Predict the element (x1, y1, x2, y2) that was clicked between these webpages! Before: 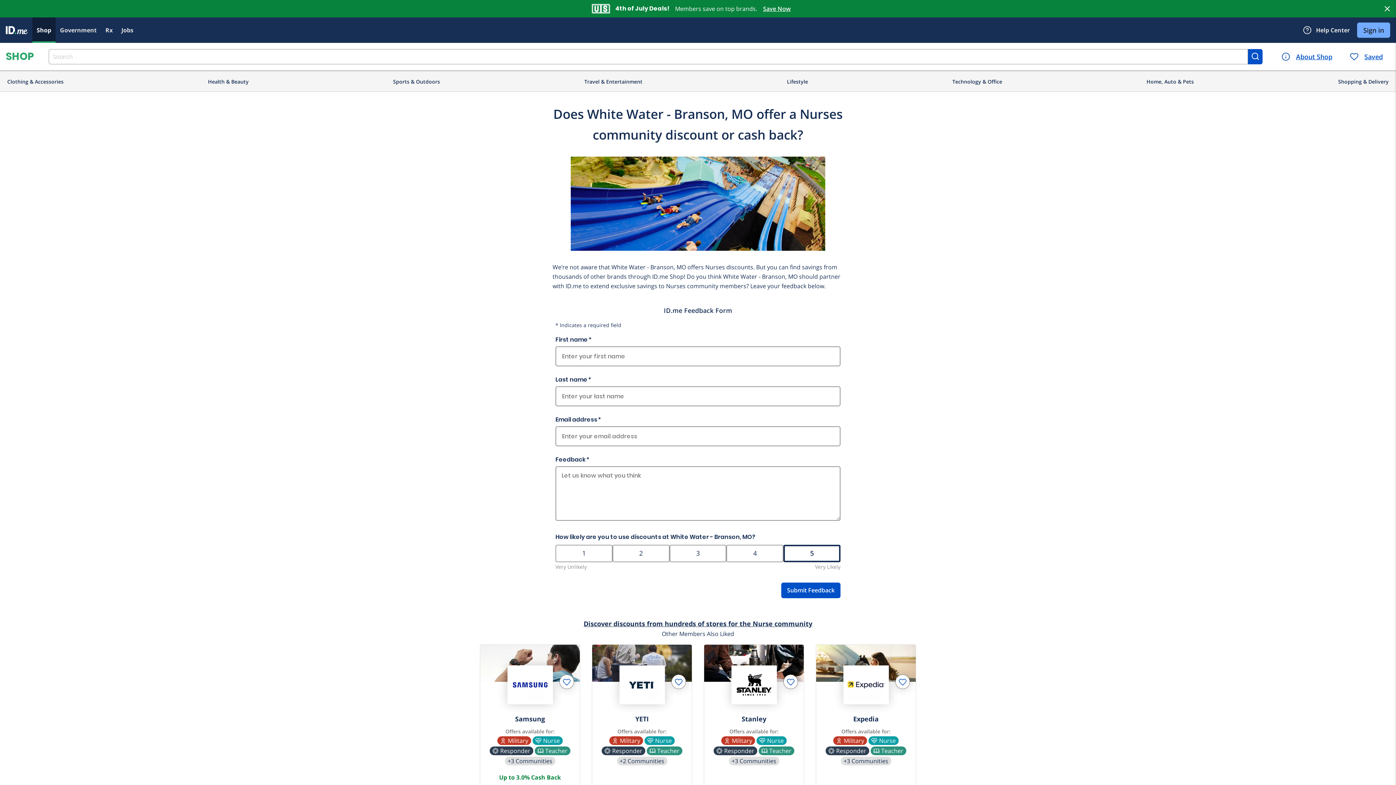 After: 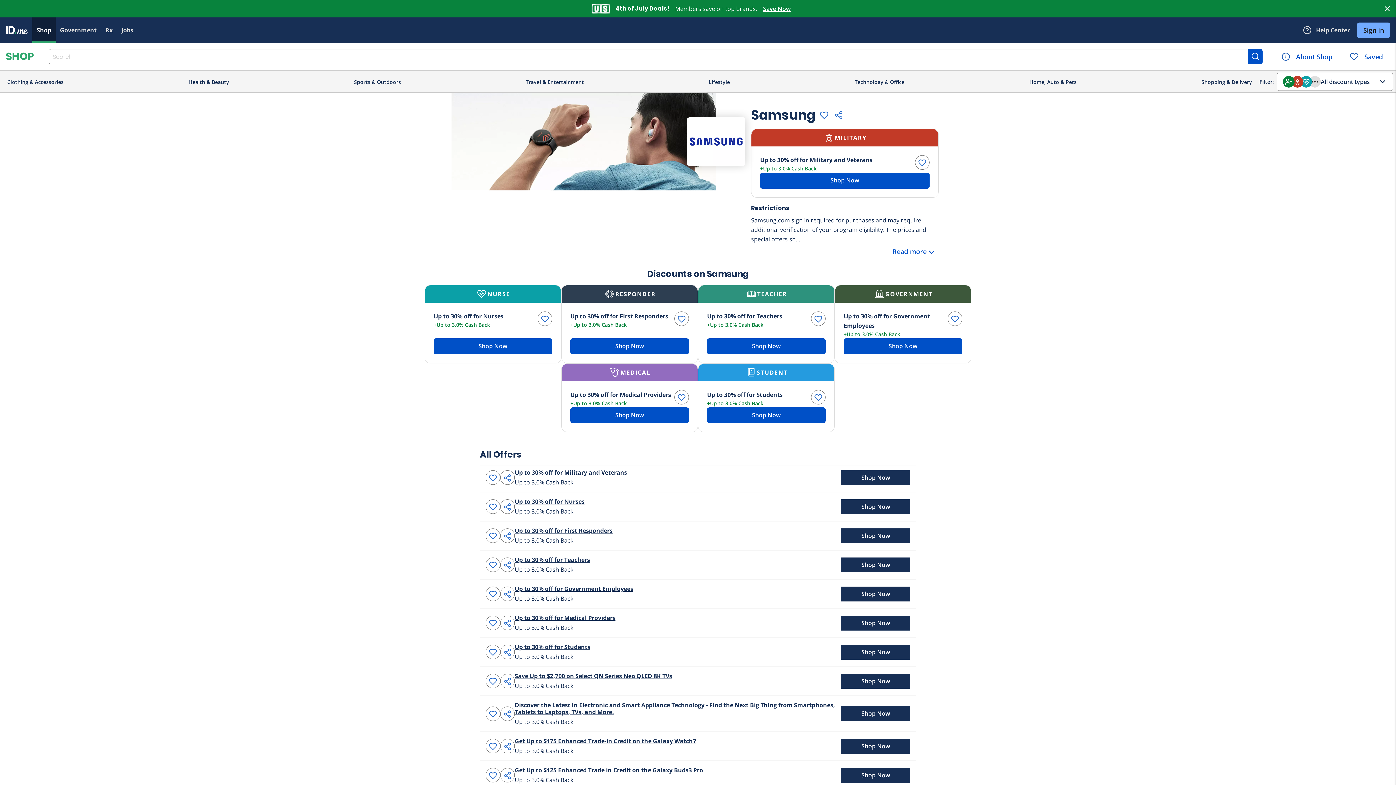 Action: bbox: (511, 669, 549, 701)